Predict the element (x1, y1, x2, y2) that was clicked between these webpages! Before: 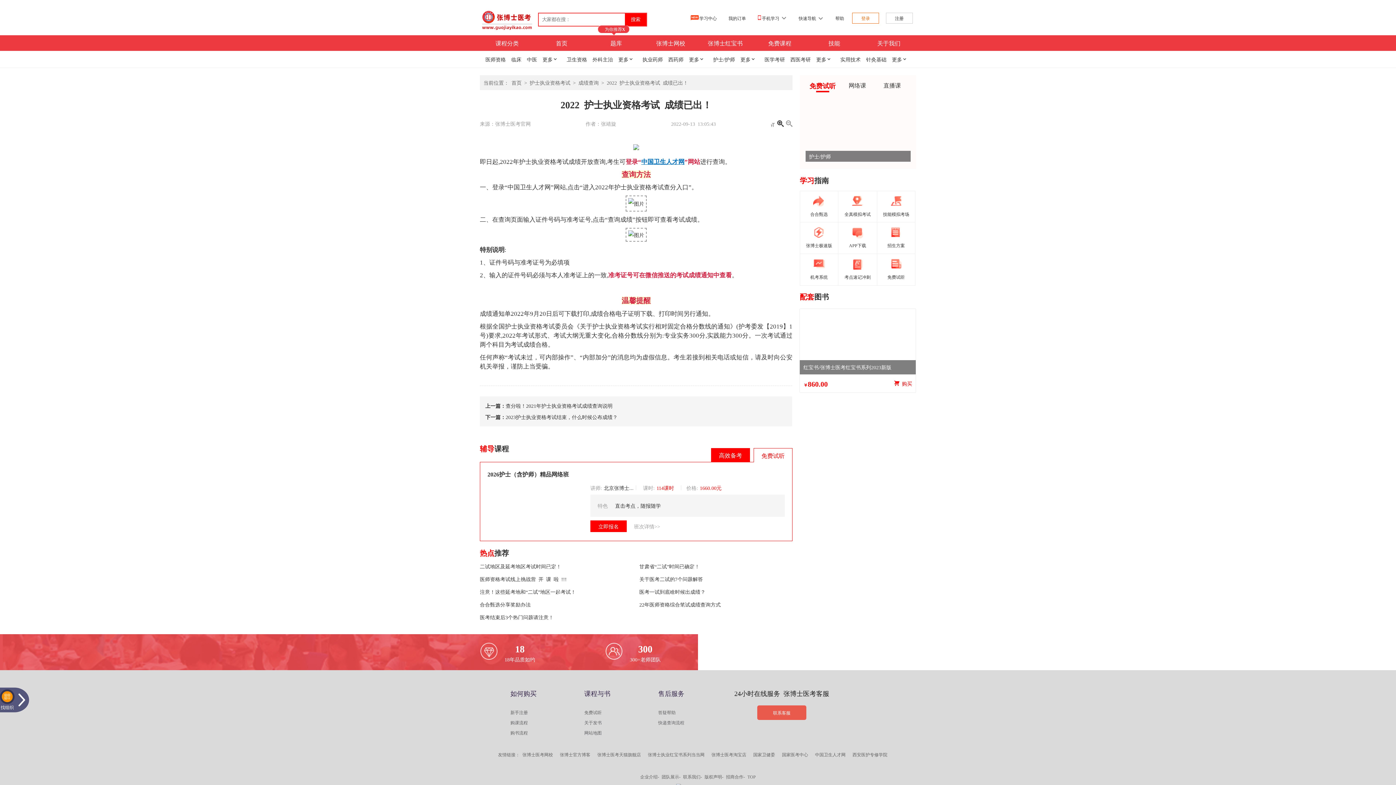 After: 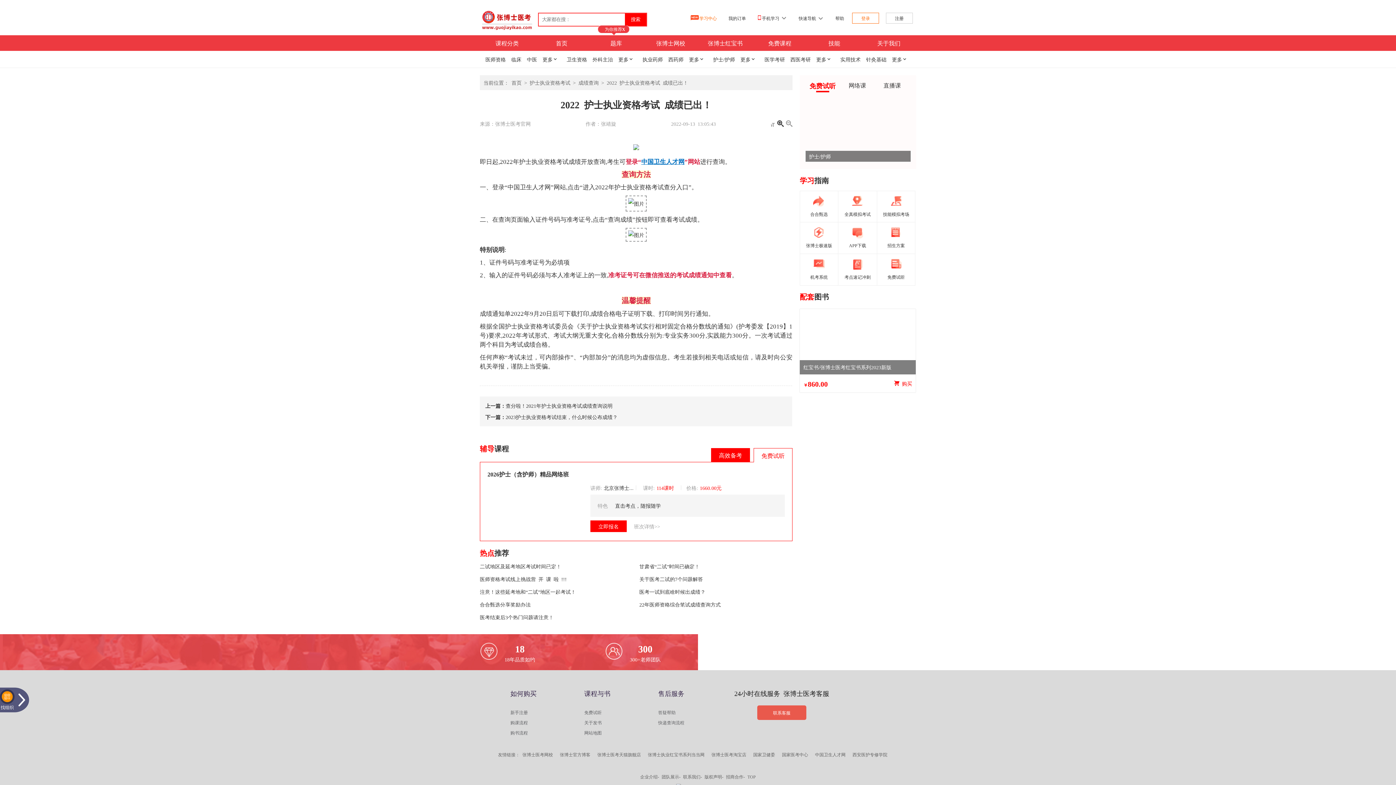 Action: label: 学习中心  bbox: (686, 16, 723, 20)